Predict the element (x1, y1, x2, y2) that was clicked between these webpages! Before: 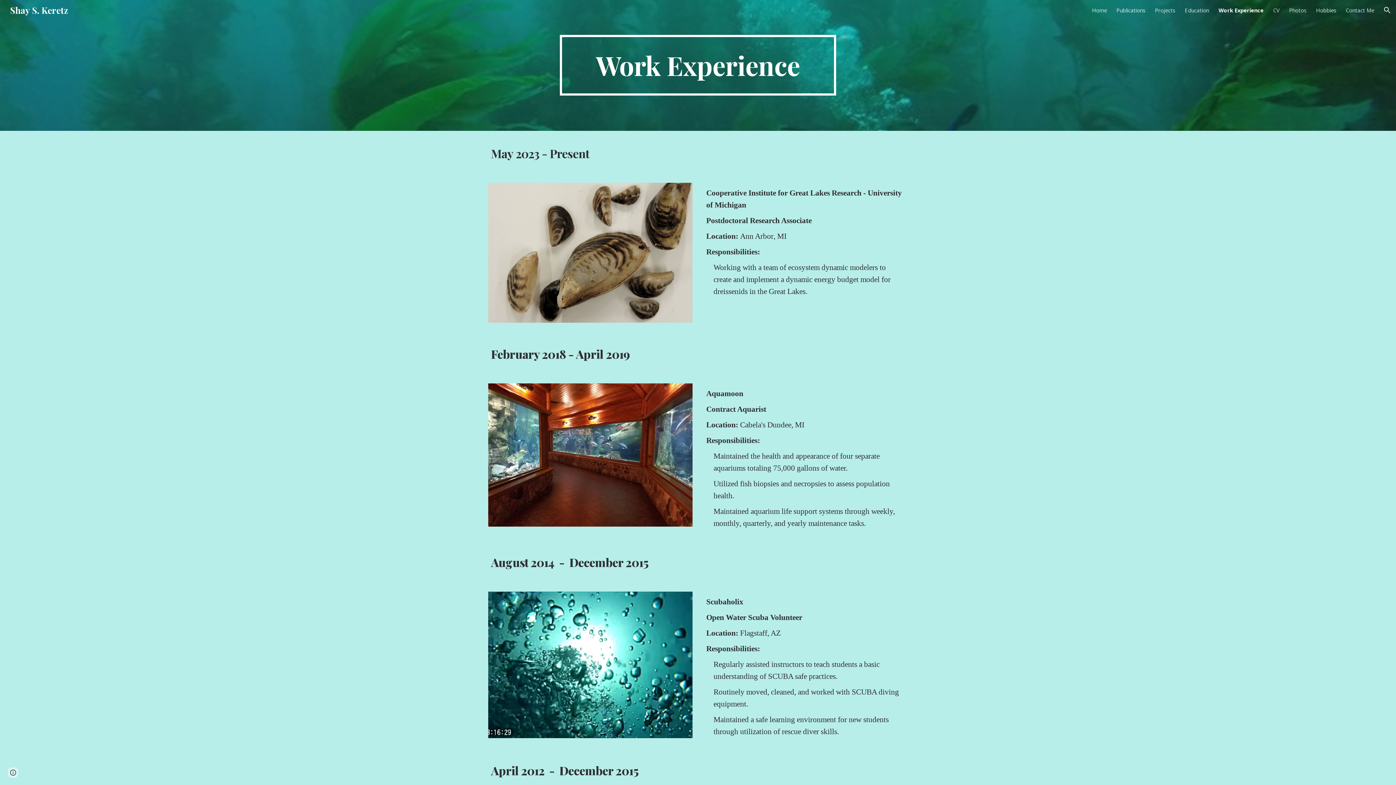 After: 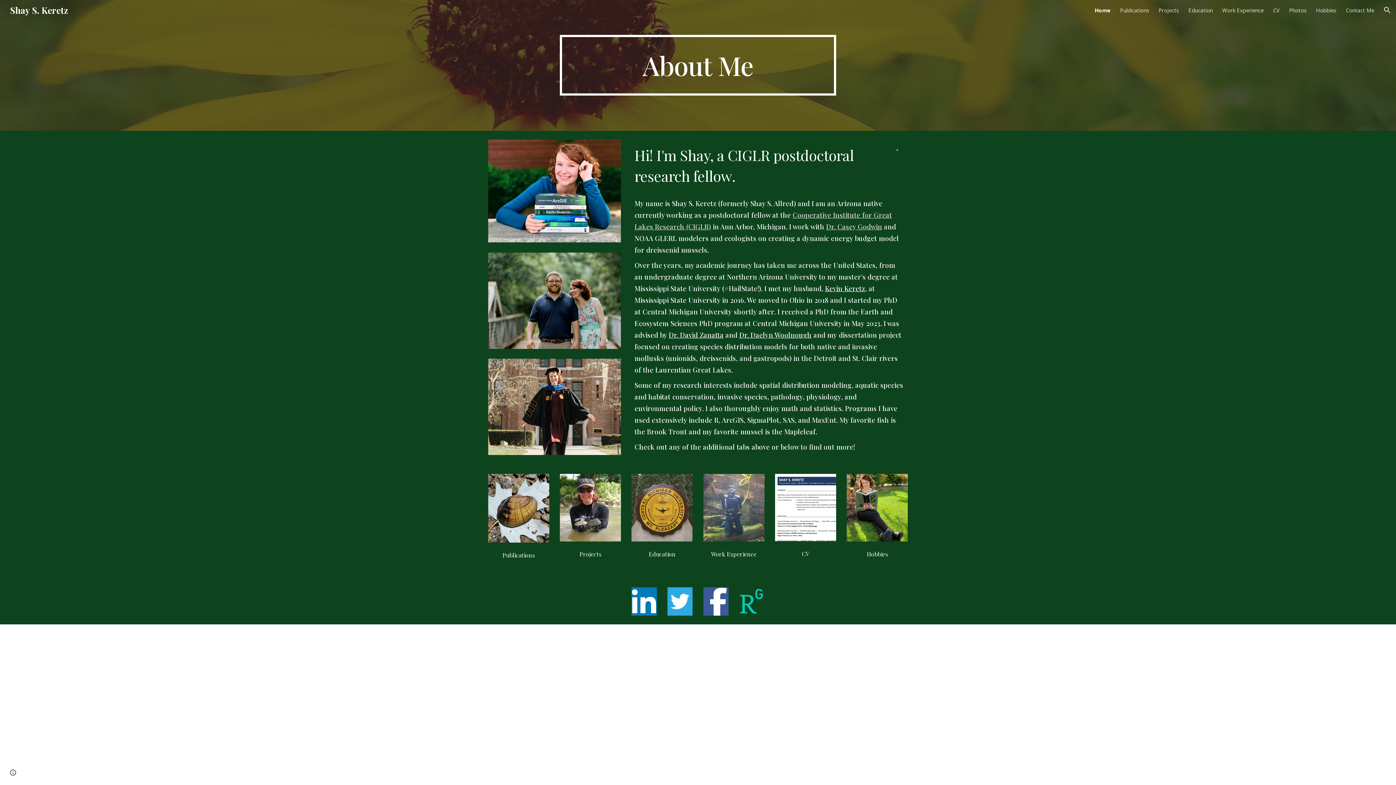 Action: label: Shay S. Keretz bbox: (5, 2, 72, 14)